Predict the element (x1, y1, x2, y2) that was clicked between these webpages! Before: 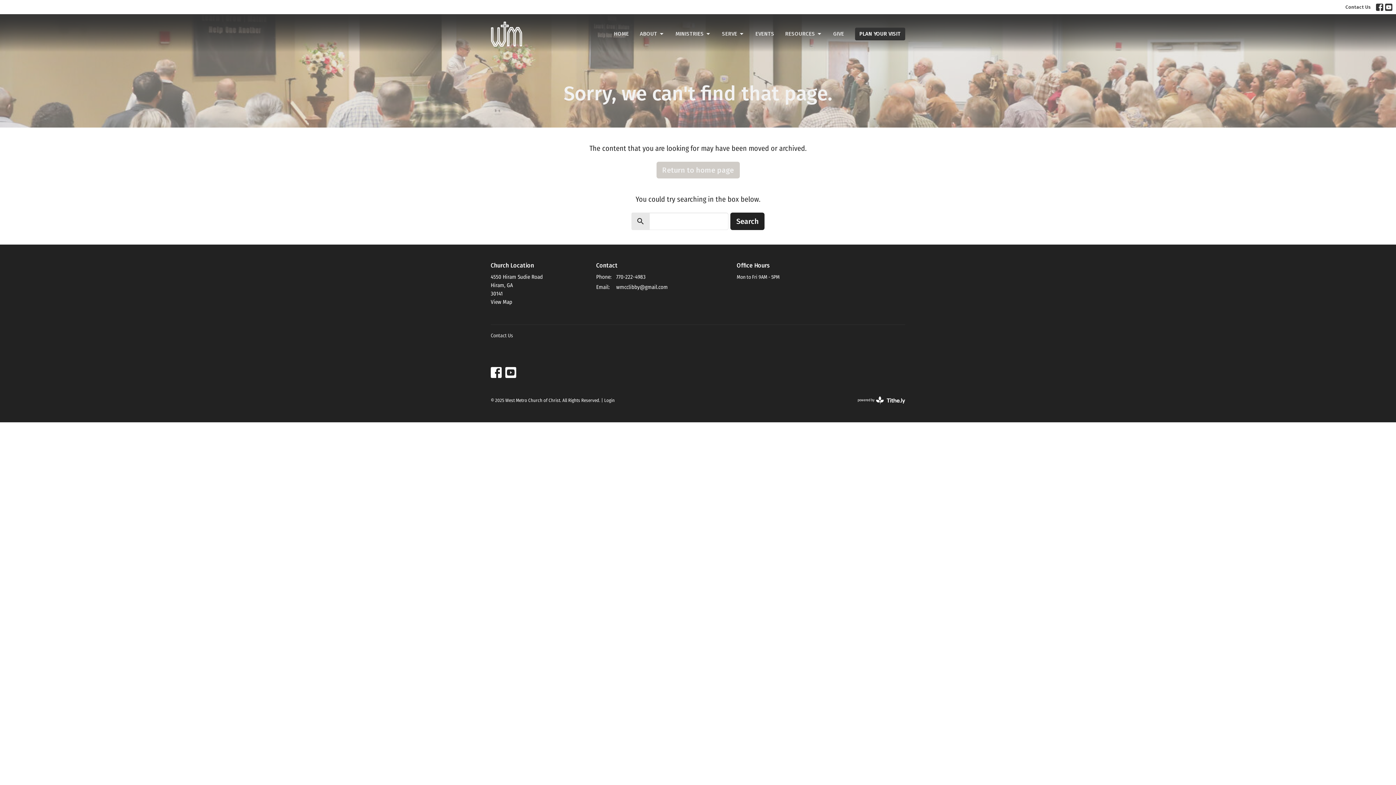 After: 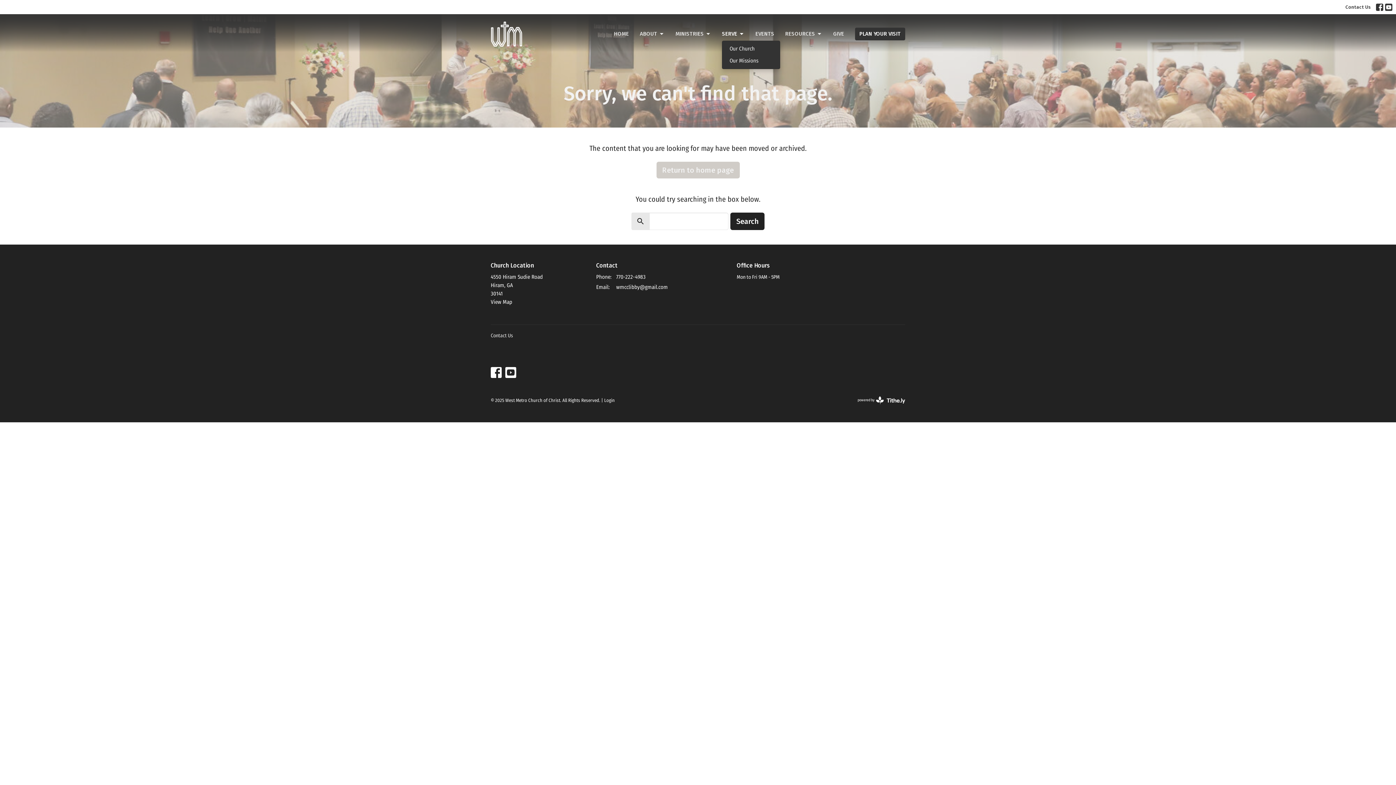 Action: bbox: (722, 28, 744, 40) label: SERVE